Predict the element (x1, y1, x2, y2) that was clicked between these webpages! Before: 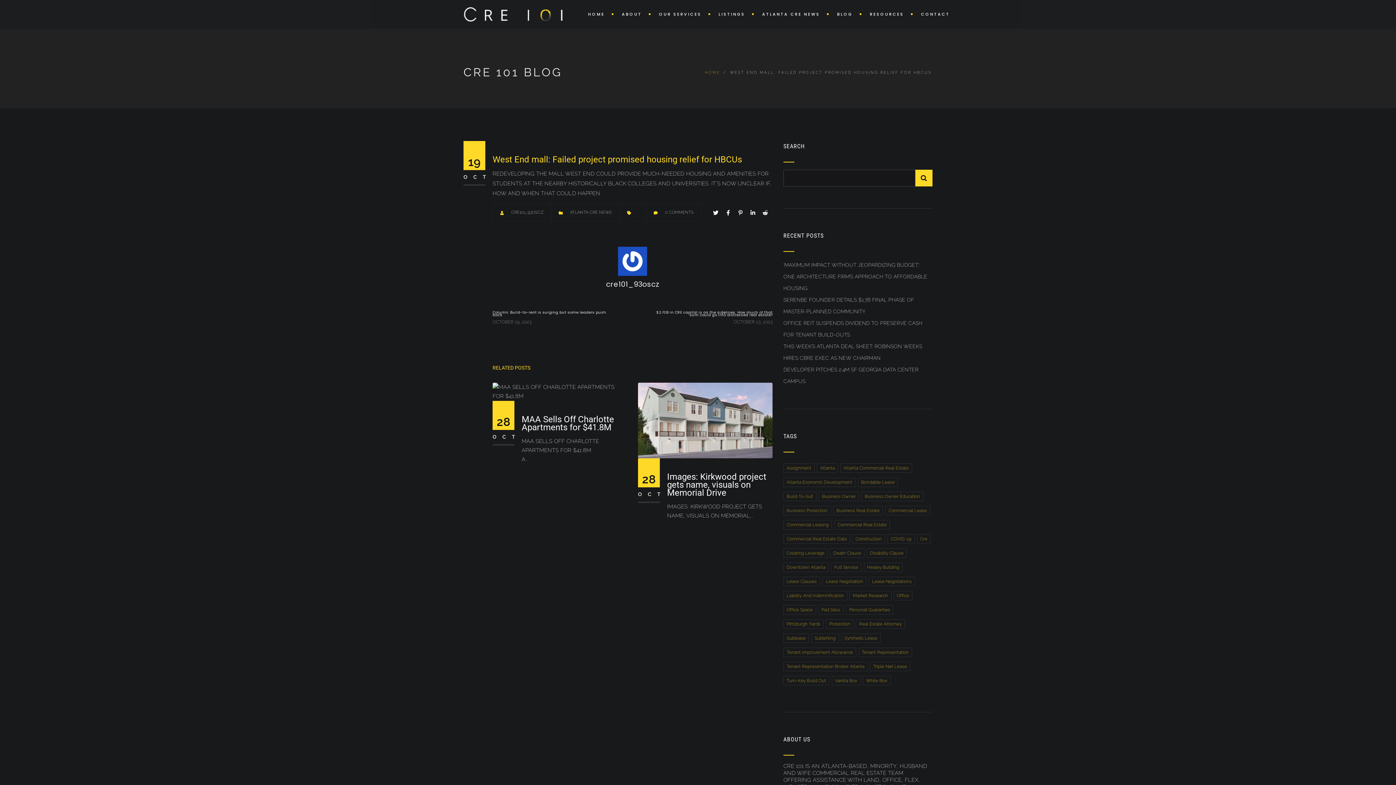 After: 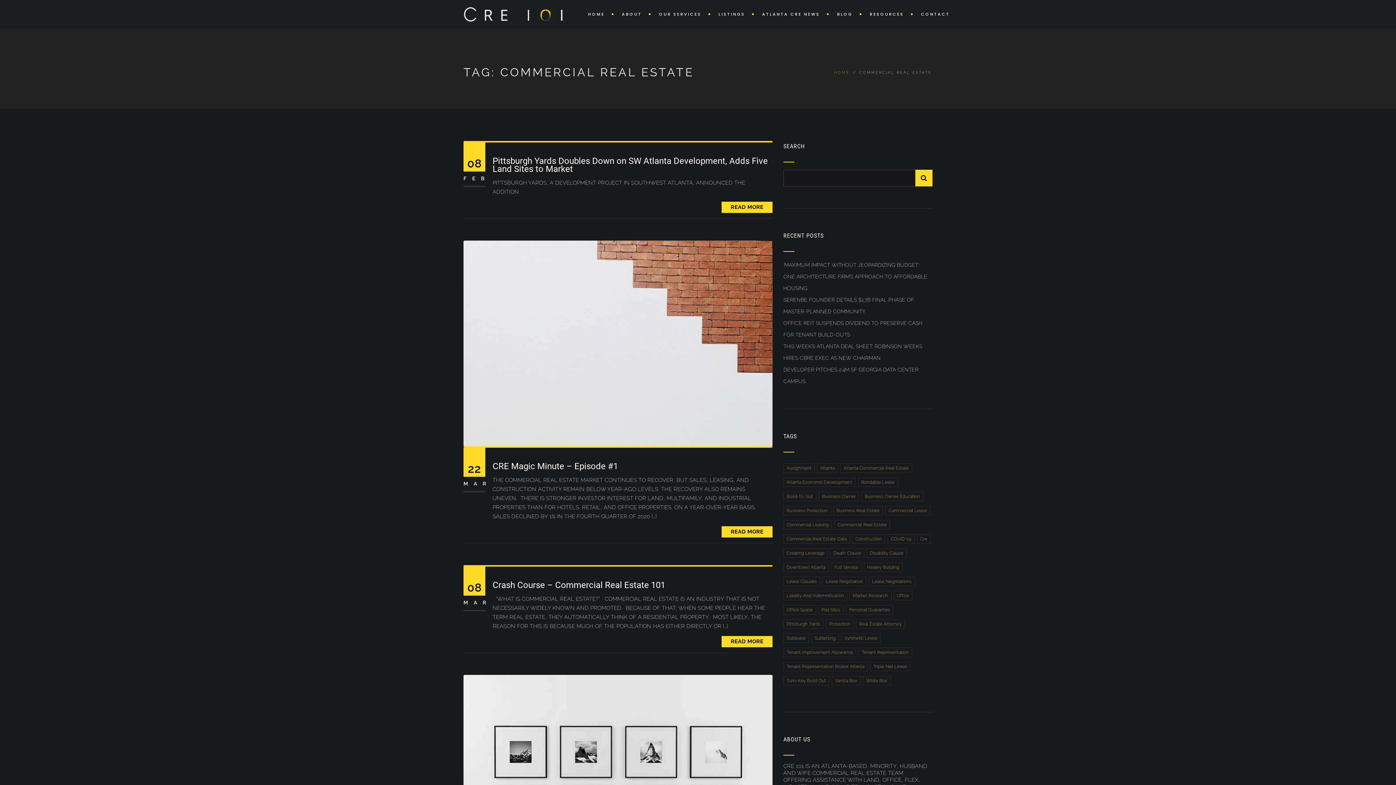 Action: bbox: (834, 520, 890, 529) label: commercial real estate (10 items)